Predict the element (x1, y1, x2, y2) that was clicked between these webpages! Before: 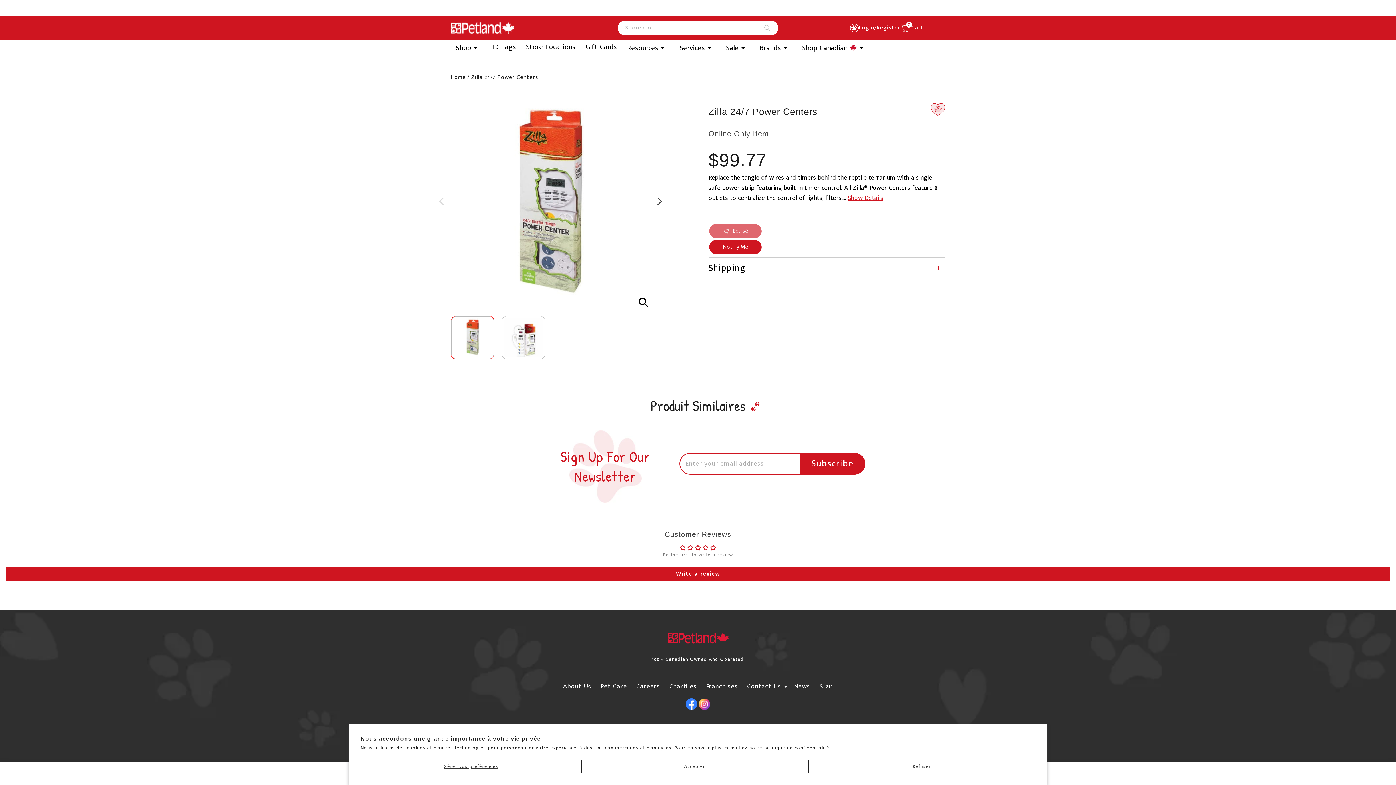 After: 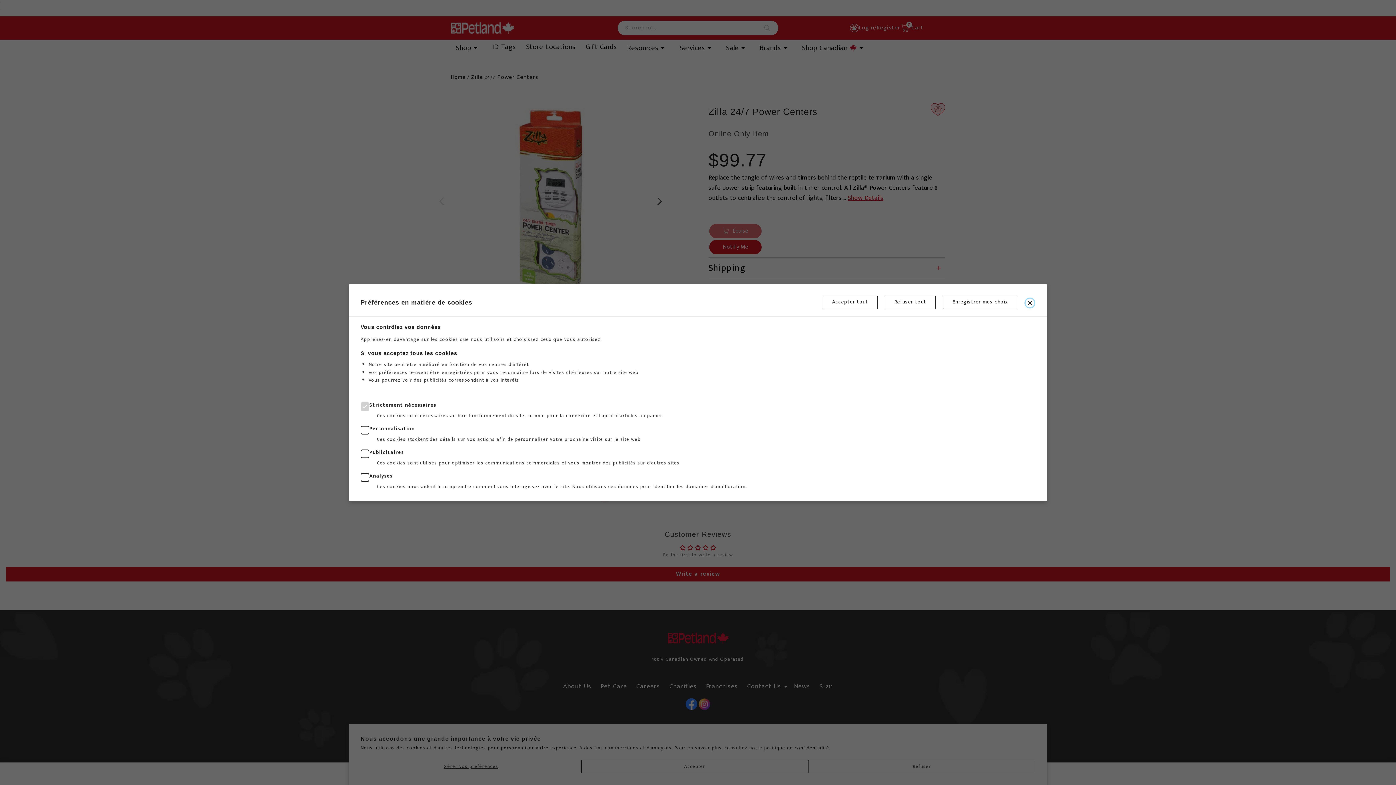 Action: bbox: (360, 760, 581, 773) label: Gérer vos préférences